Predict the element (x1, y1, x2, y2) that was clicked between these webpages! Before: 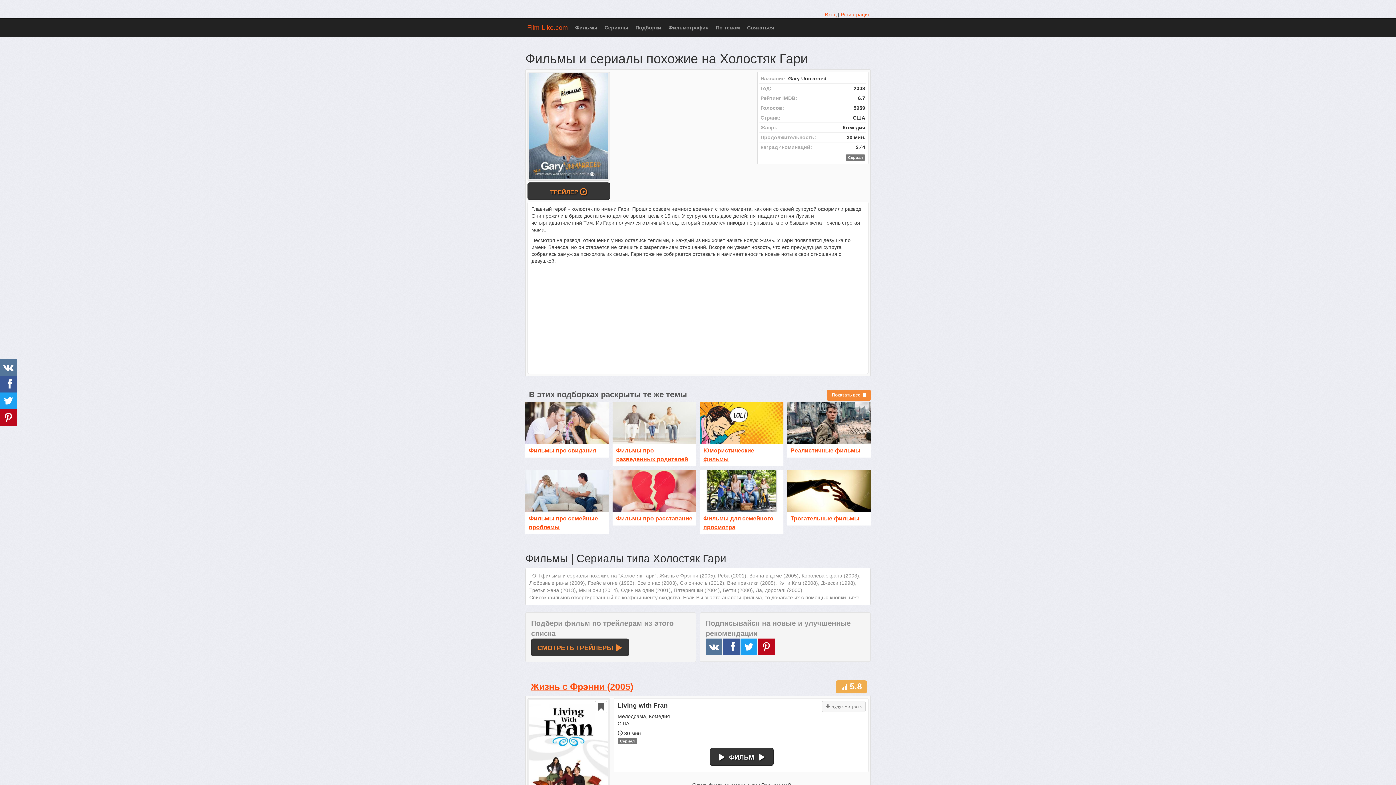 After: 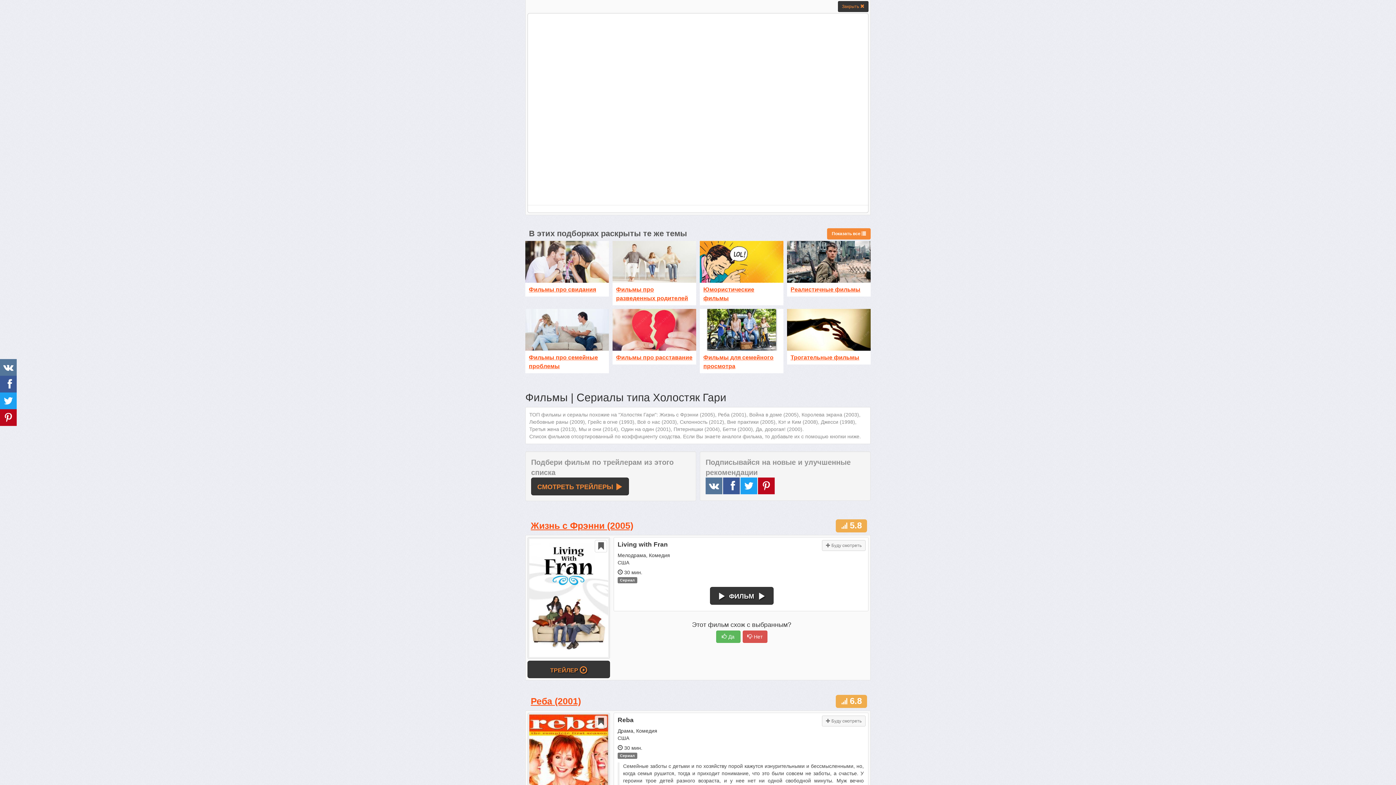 Action: label: ТРЕЙЛЕР  bbox: (527, 182, 610, 200)